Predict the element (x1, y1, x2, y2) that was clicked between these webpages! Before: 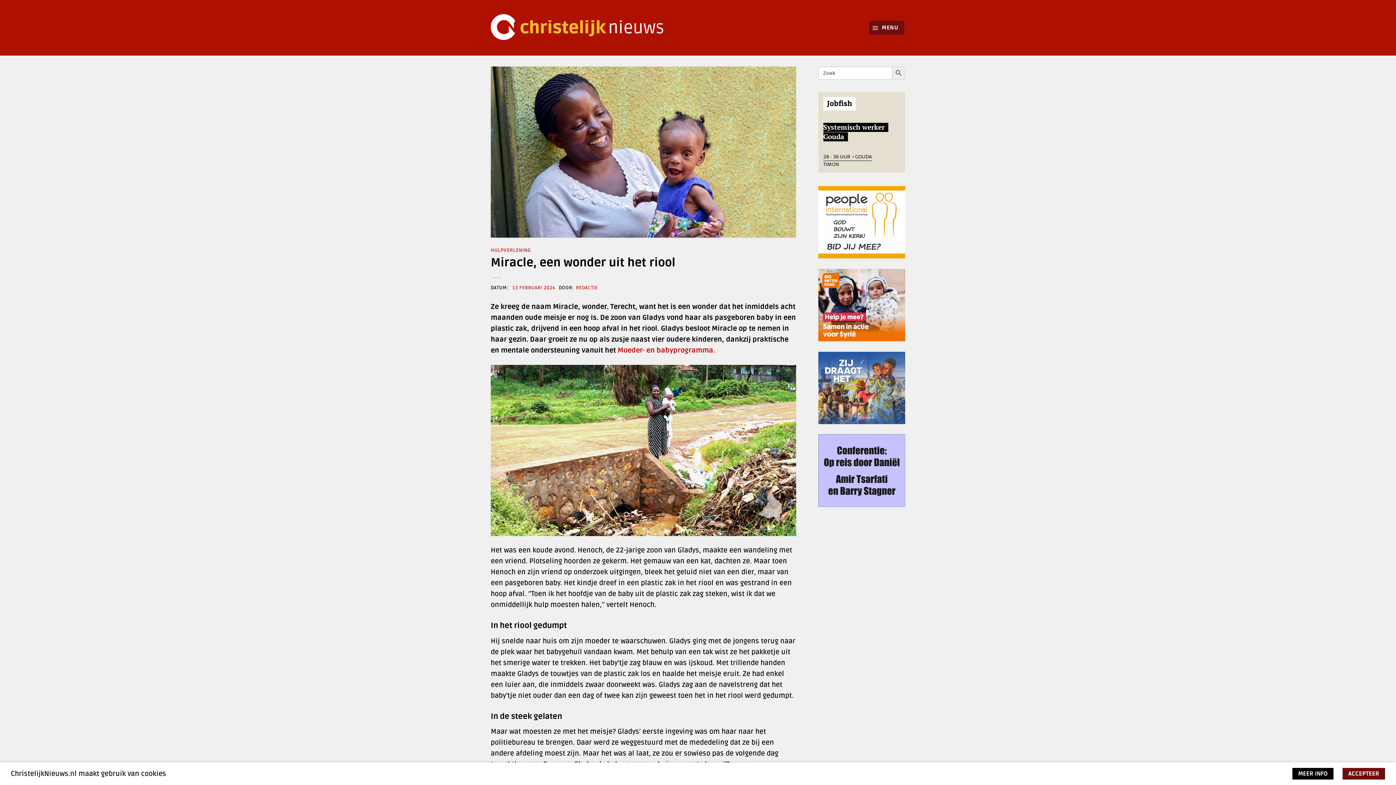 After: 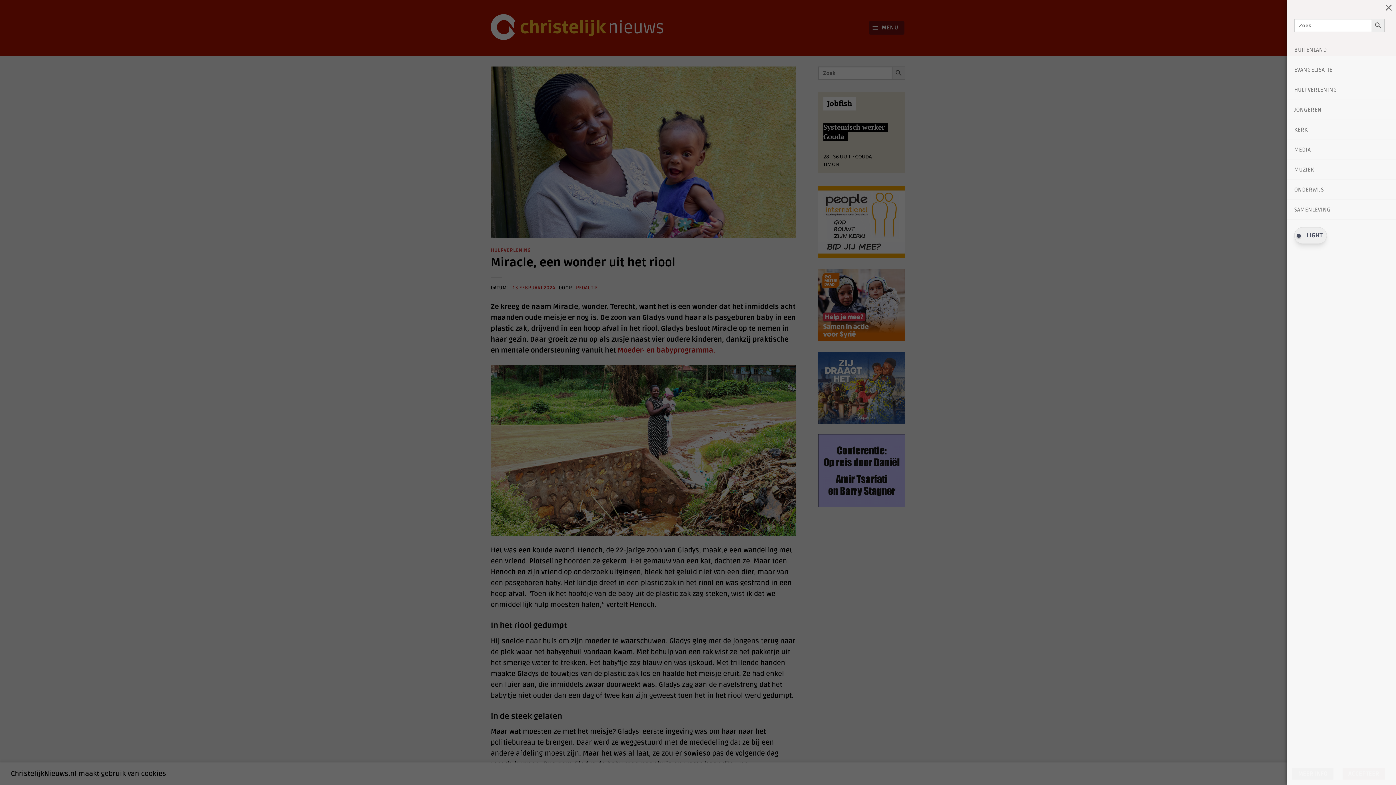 Action: label: Menu bbox: (868, 20, 904, 34)